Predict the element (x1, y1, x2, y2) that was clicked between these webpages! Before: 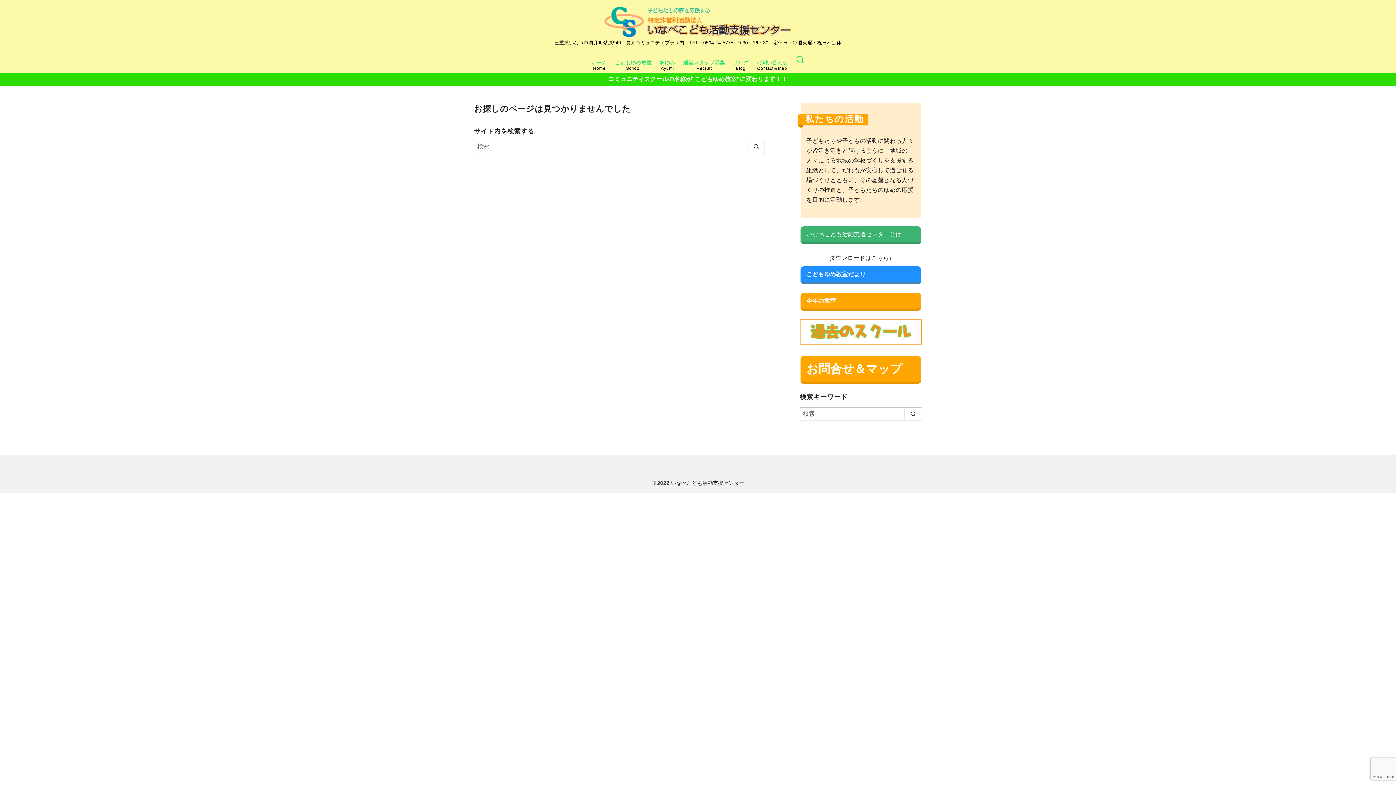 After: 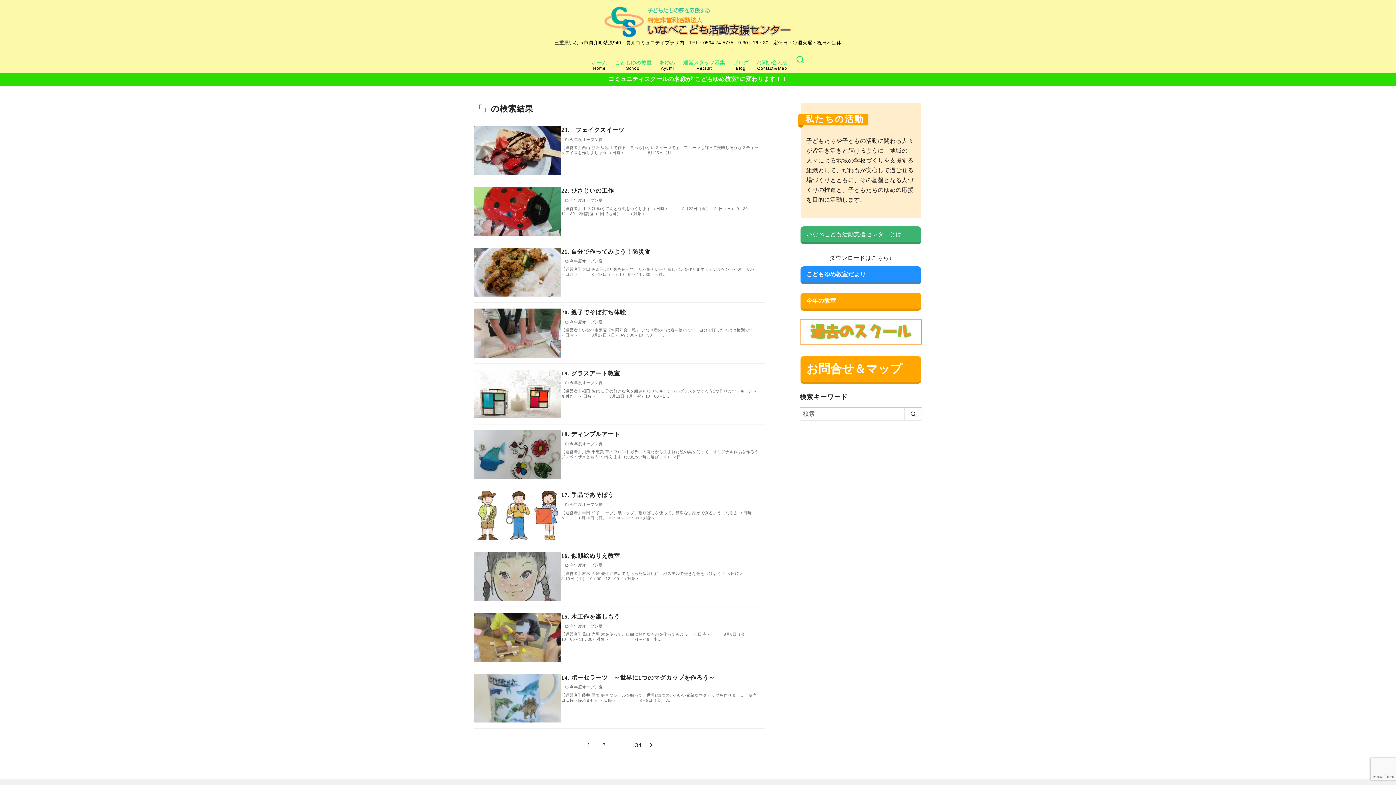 Action: label: search bbox: (747, 139, 765, 153)